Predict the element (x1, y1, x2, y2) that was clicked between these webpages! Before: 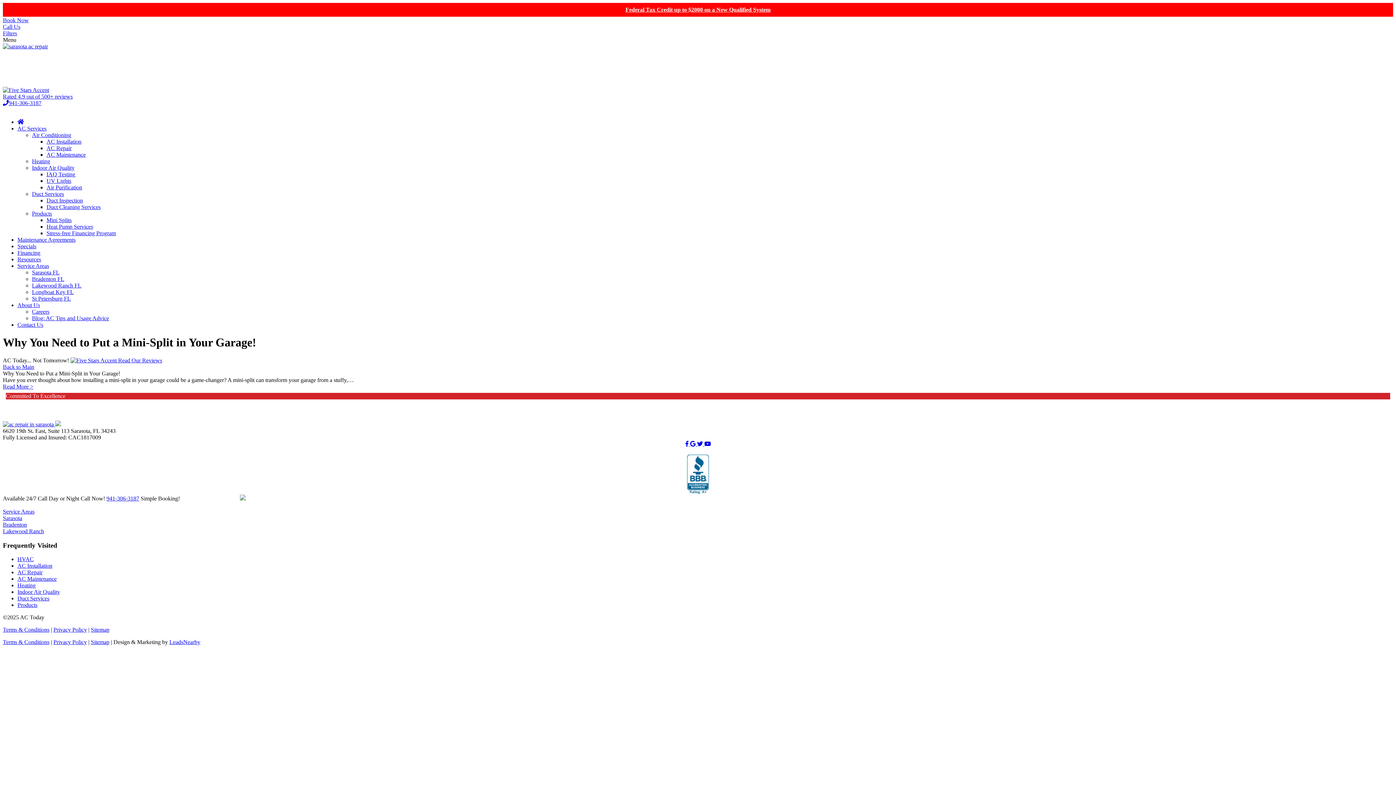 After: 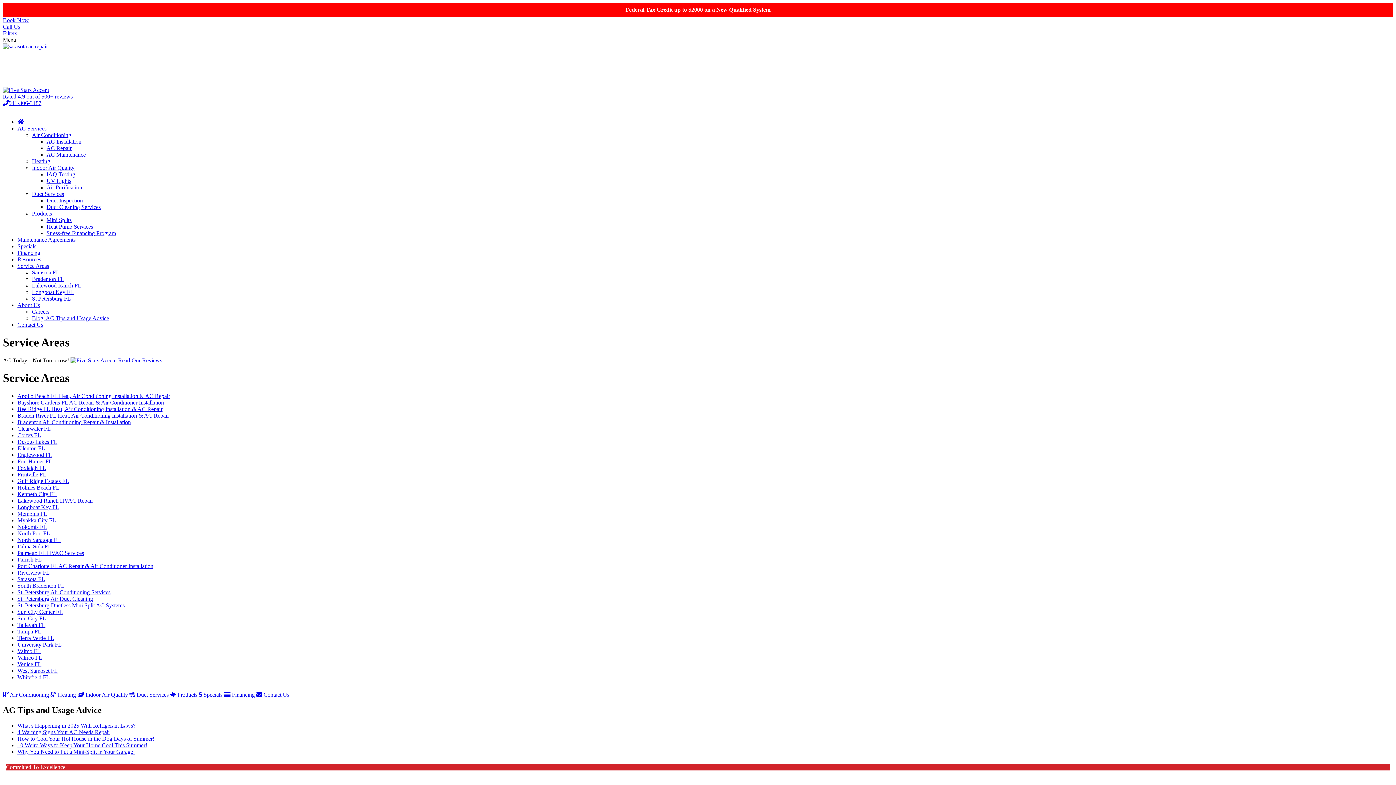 Action: label: Service Areas bbox: (17, 262, 49, 269)